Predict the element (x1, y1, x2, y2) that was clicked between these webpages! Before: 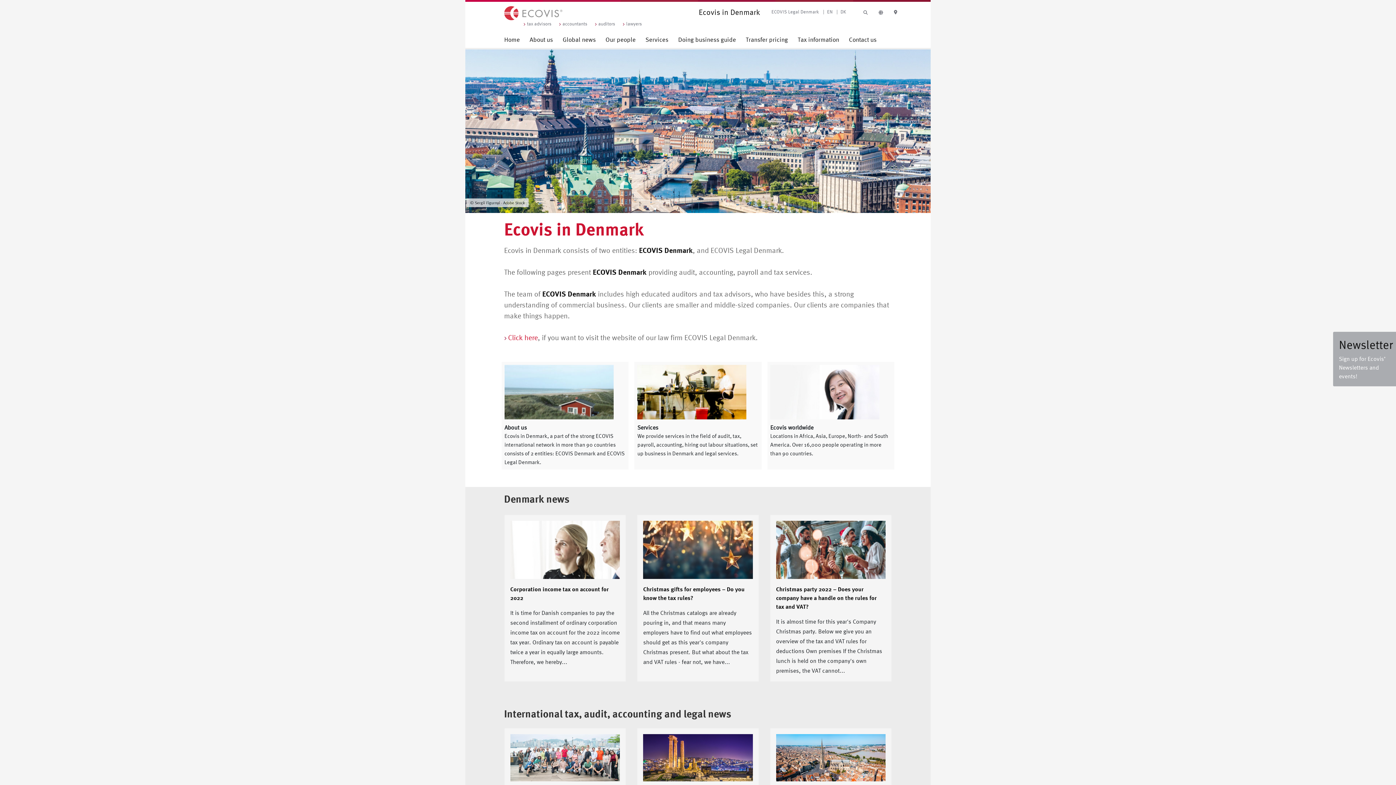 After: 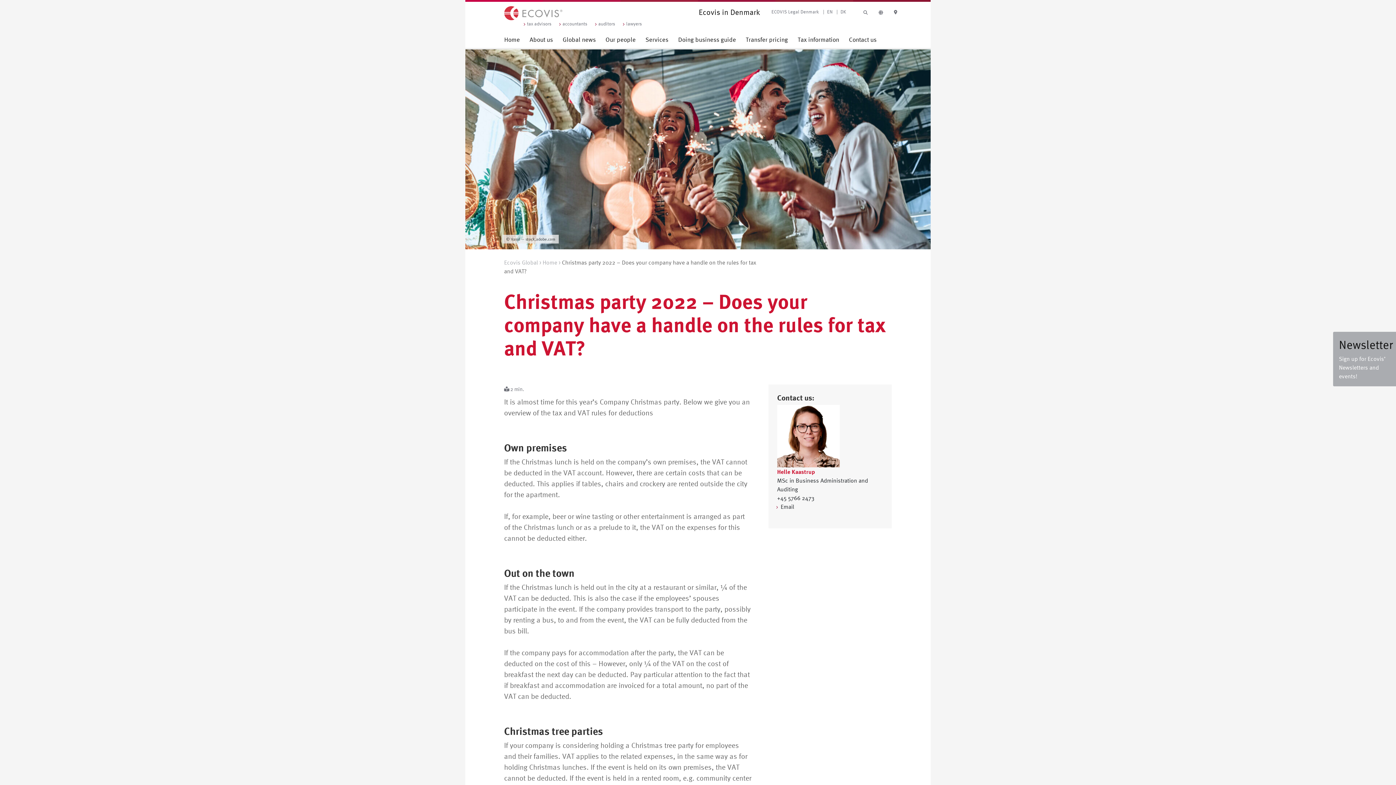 Action: label: Christmas party 2022 – Does your company have a handle on the rules for tax and VAT?
It is almost time for this year's Company Christmas party. Below we give you an overview of the tax and VAT rules for deductions Own premises If the Christmas lunch is held on the company's own premises, the VAT cannot... bbox: (776, 521, 885, 674)